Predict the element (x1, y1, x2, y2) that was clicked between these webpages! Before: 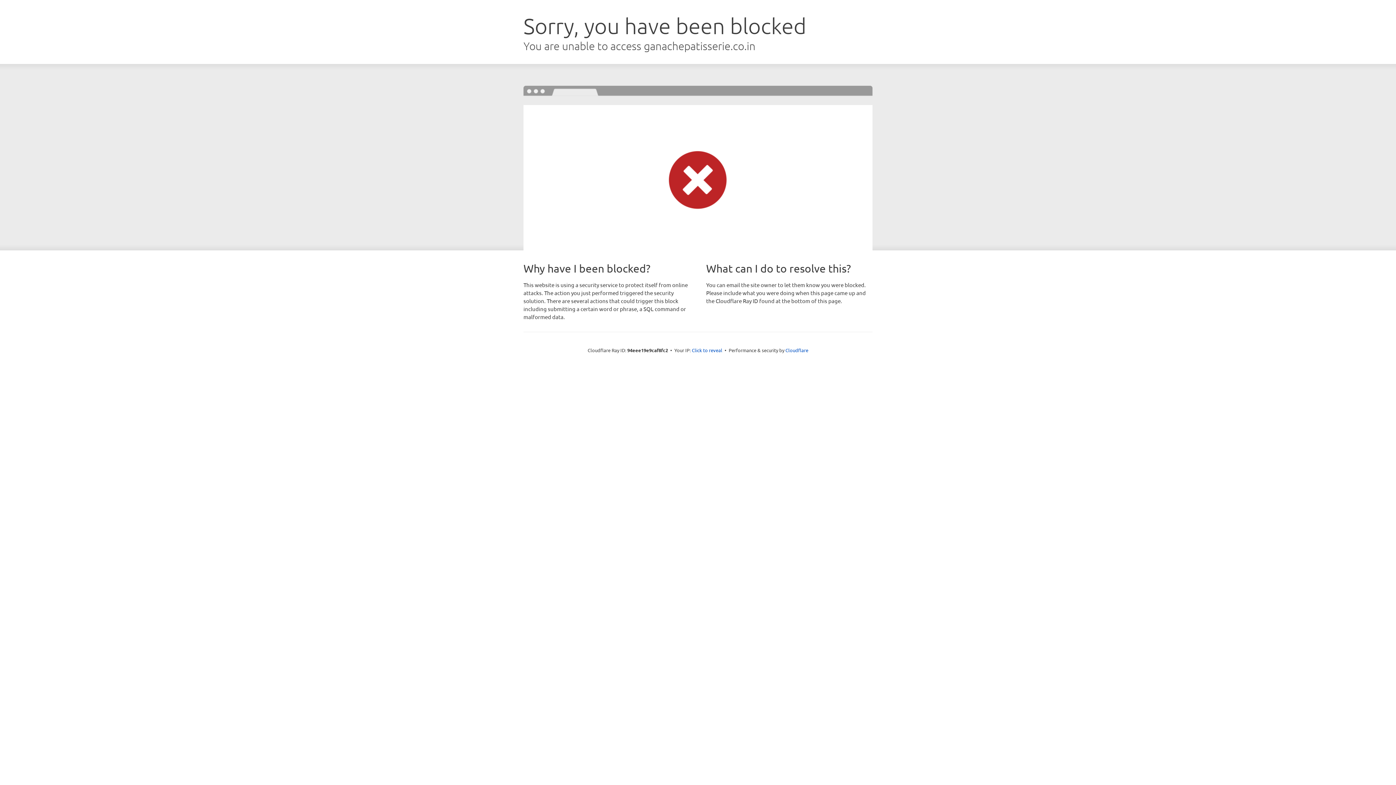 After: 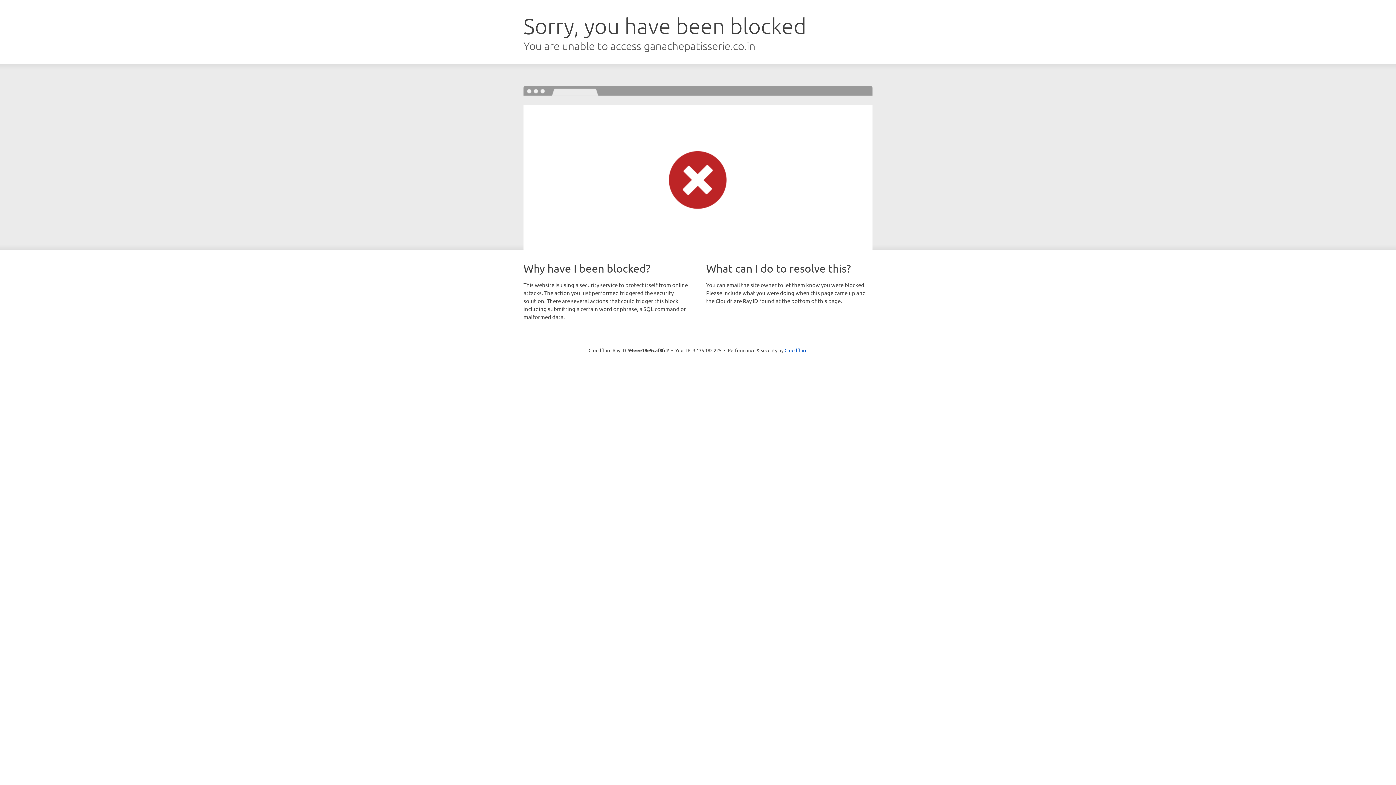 Action: label: Click to reveal bbox: (692, 346, 722, 353)